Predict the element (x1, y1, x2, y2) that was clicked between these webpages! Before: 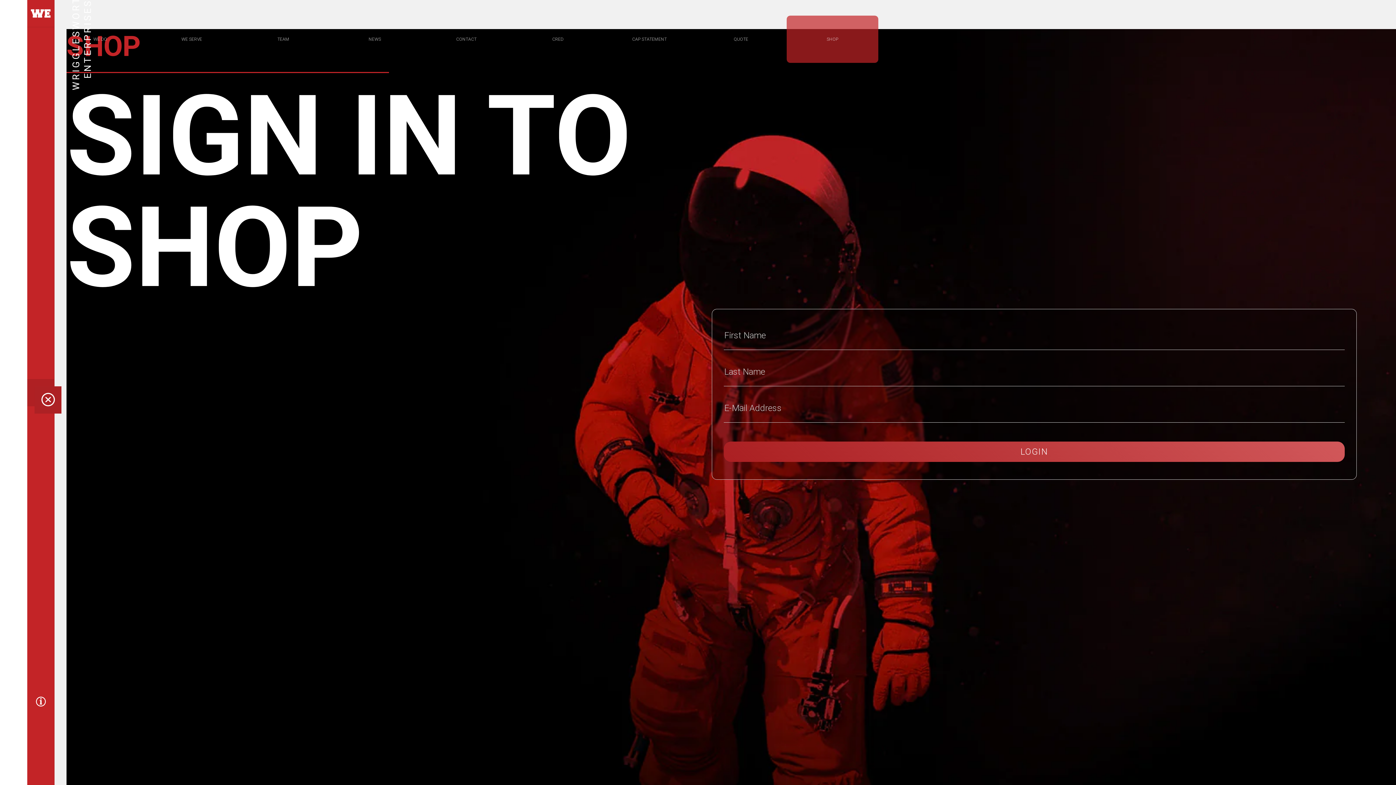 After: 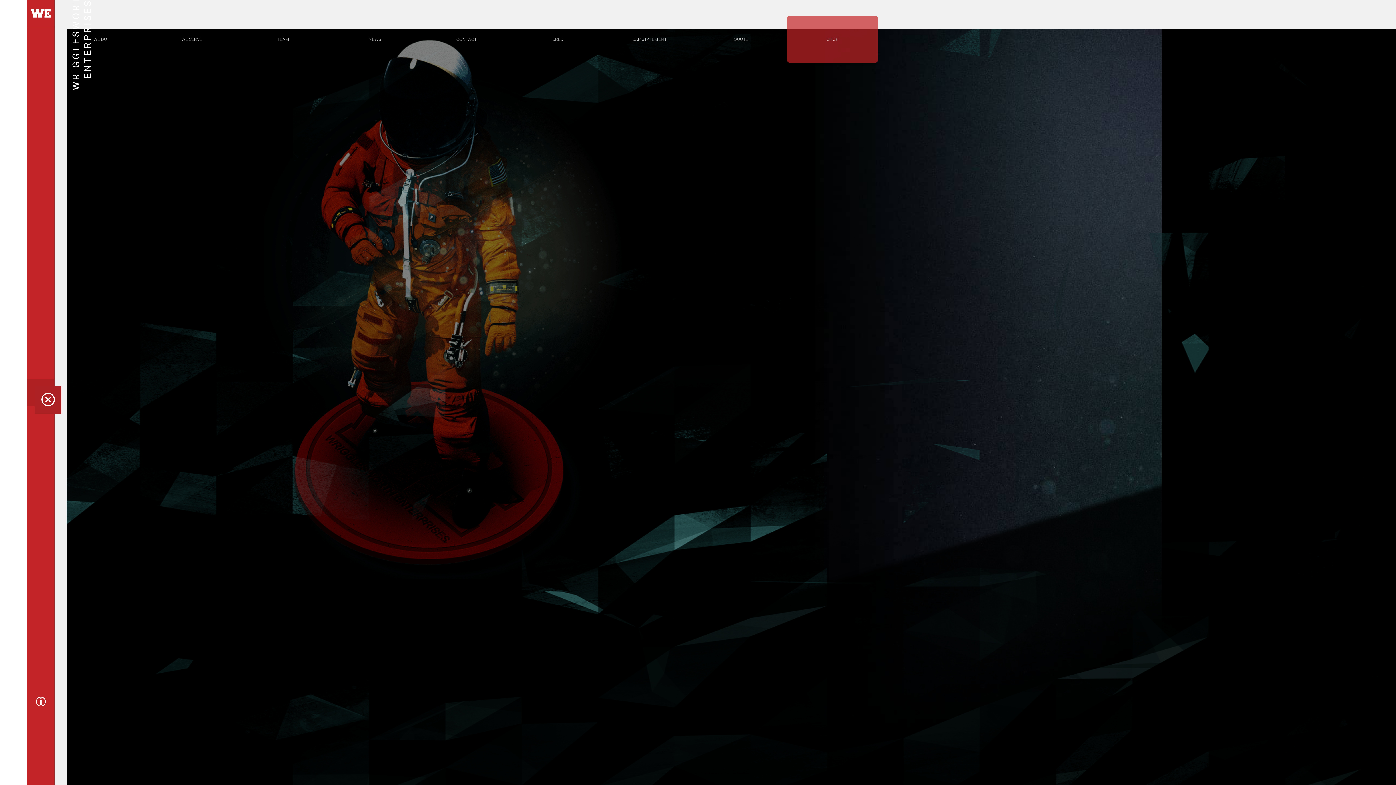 Action: bbox: (27, 27, 54, 379) label: WRIGGLESWORTH ENTERPRISES